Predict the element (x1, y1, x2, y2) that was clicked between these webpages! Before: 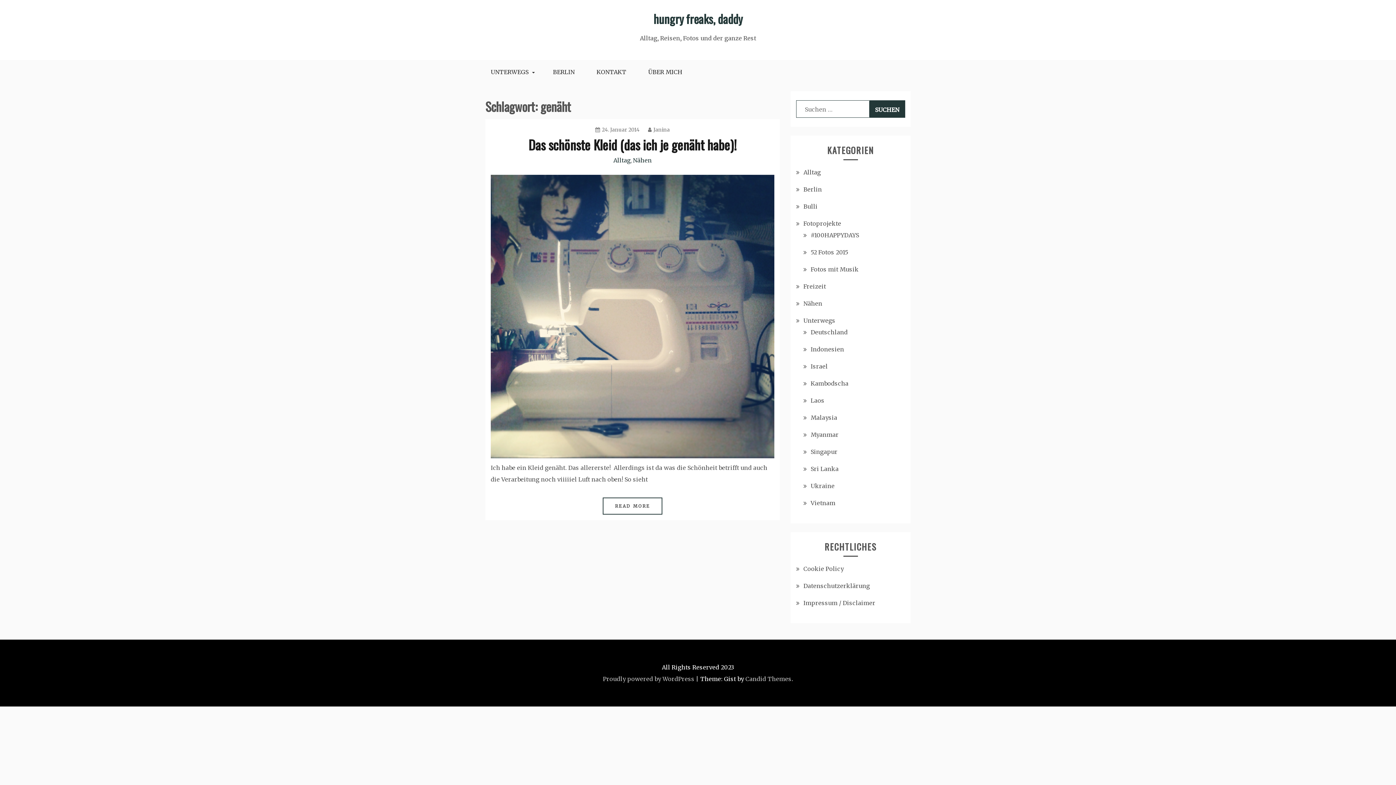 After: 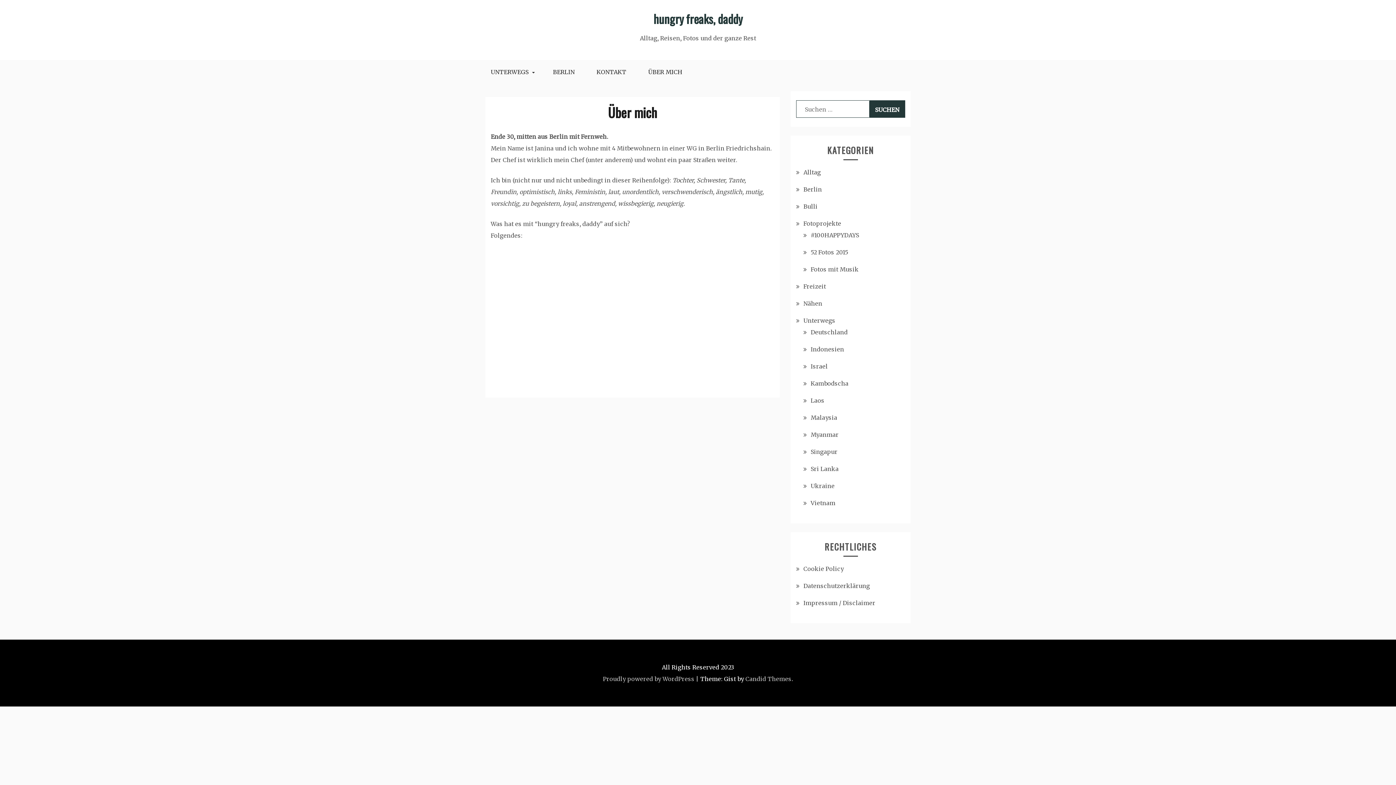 Action: bbox: (637, 60, 693, 84) label: ÜBER MICH